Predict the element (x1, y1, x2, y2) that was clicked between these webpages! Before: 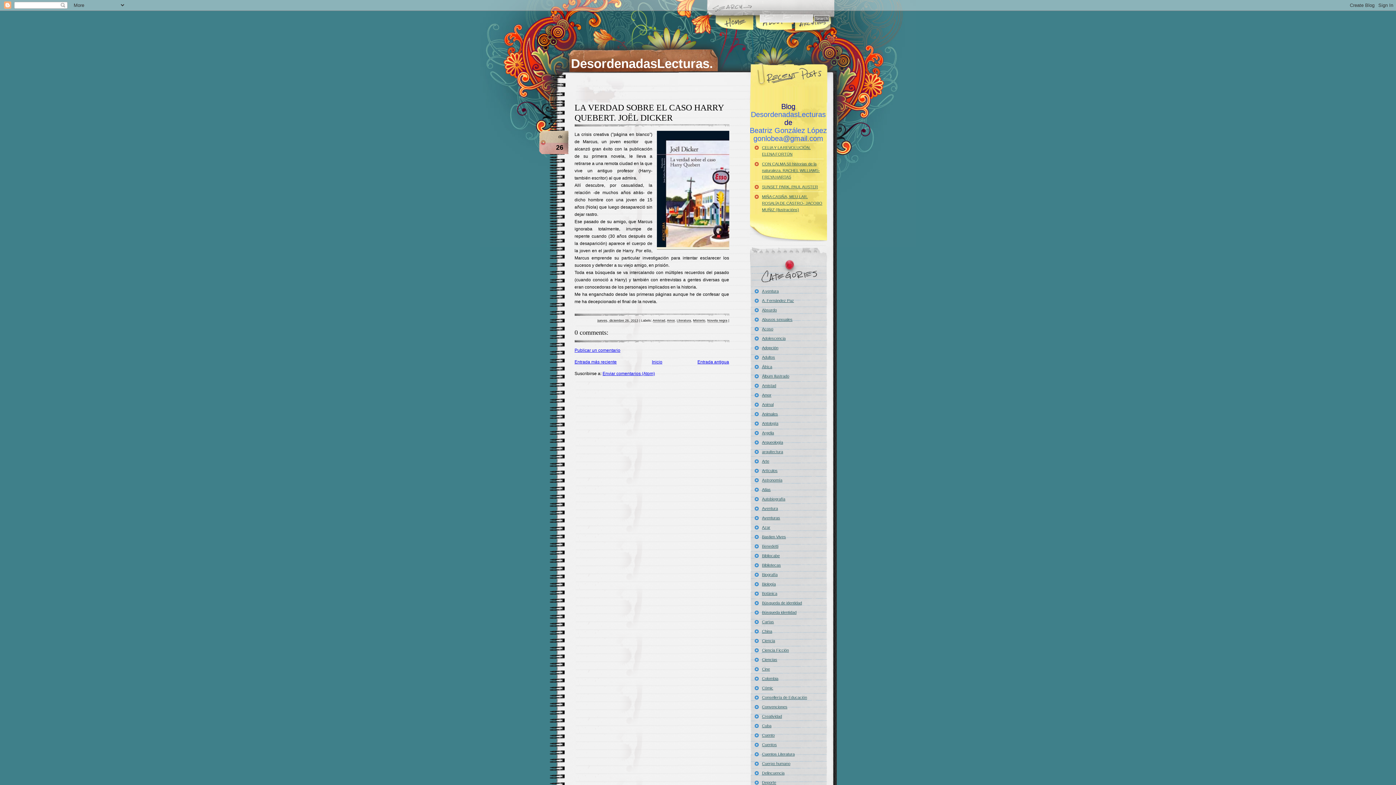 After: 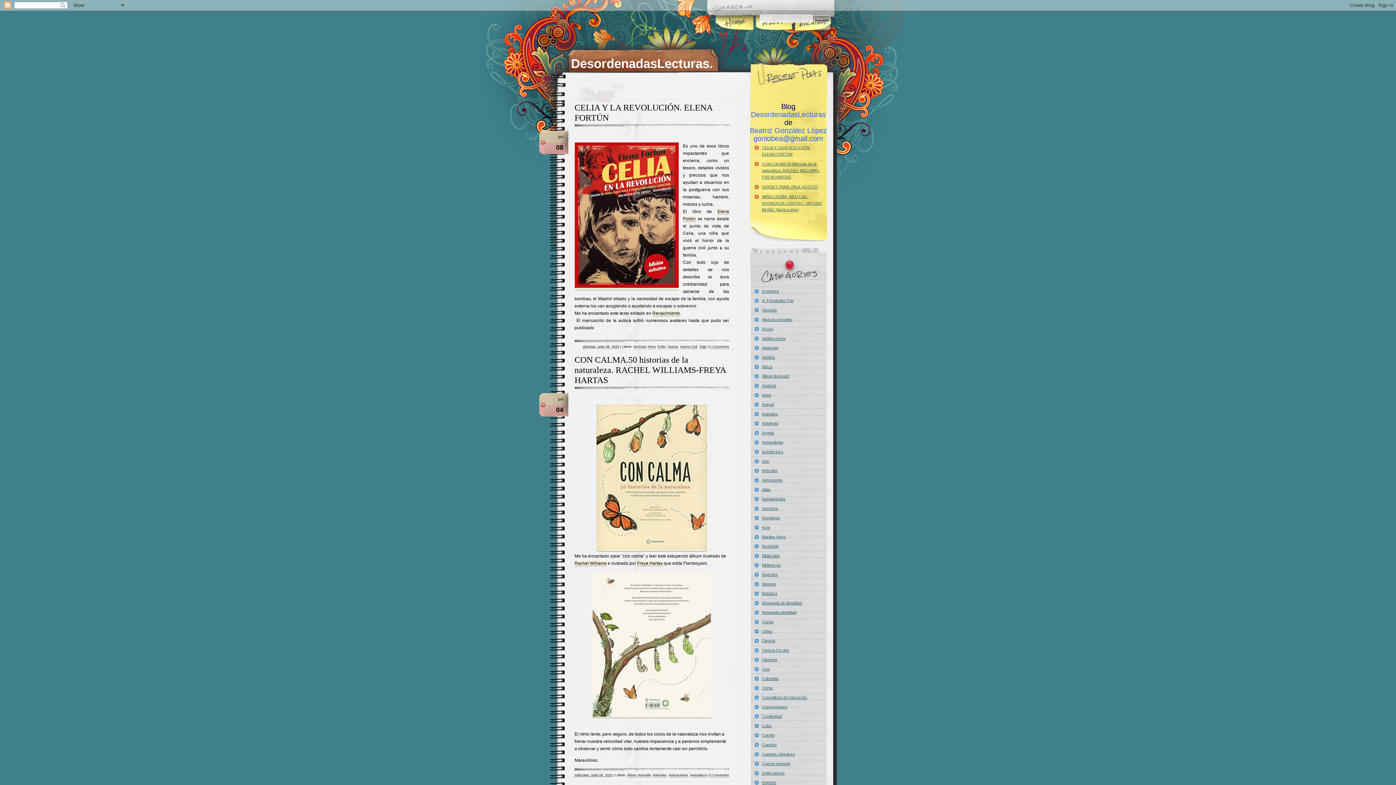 Action: bbox: (793, 26, 831, 41) label: Archives